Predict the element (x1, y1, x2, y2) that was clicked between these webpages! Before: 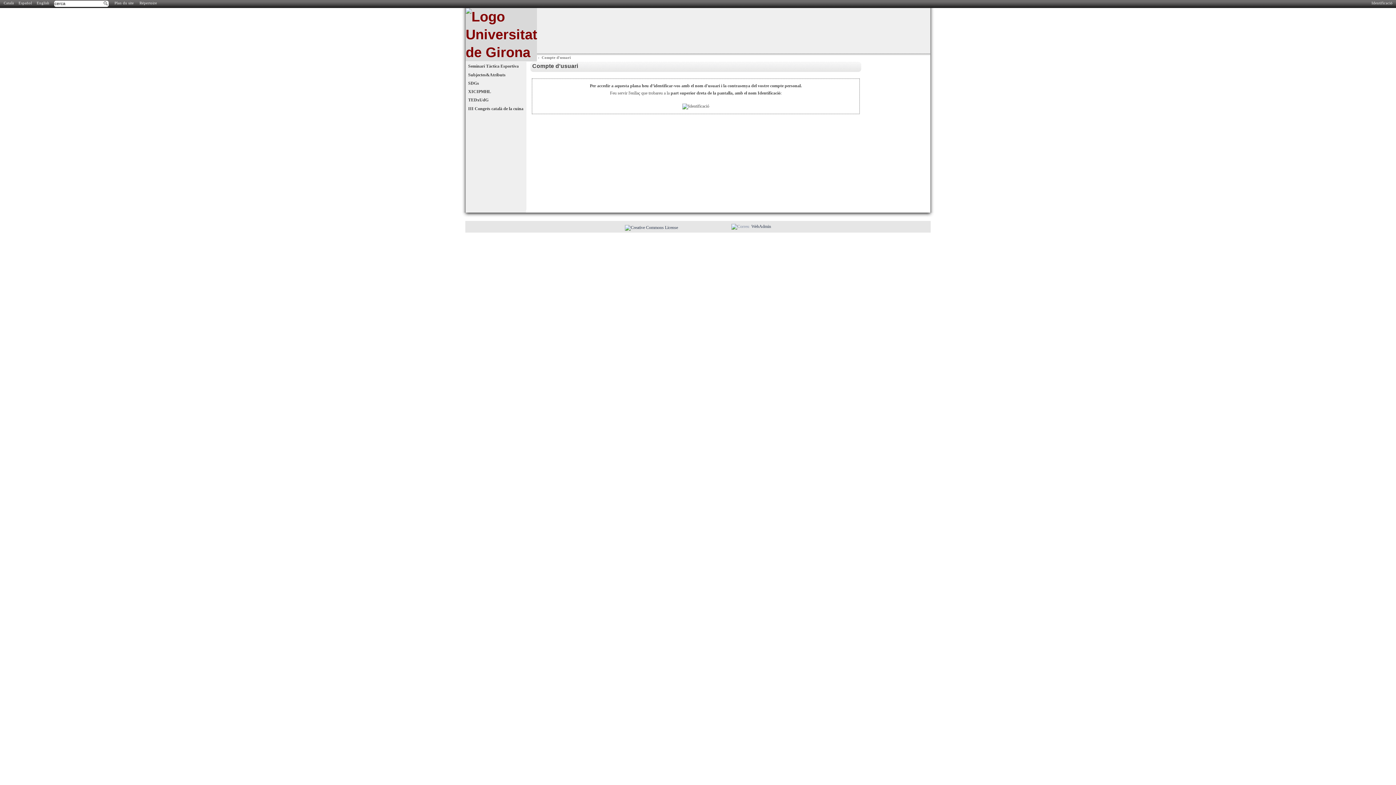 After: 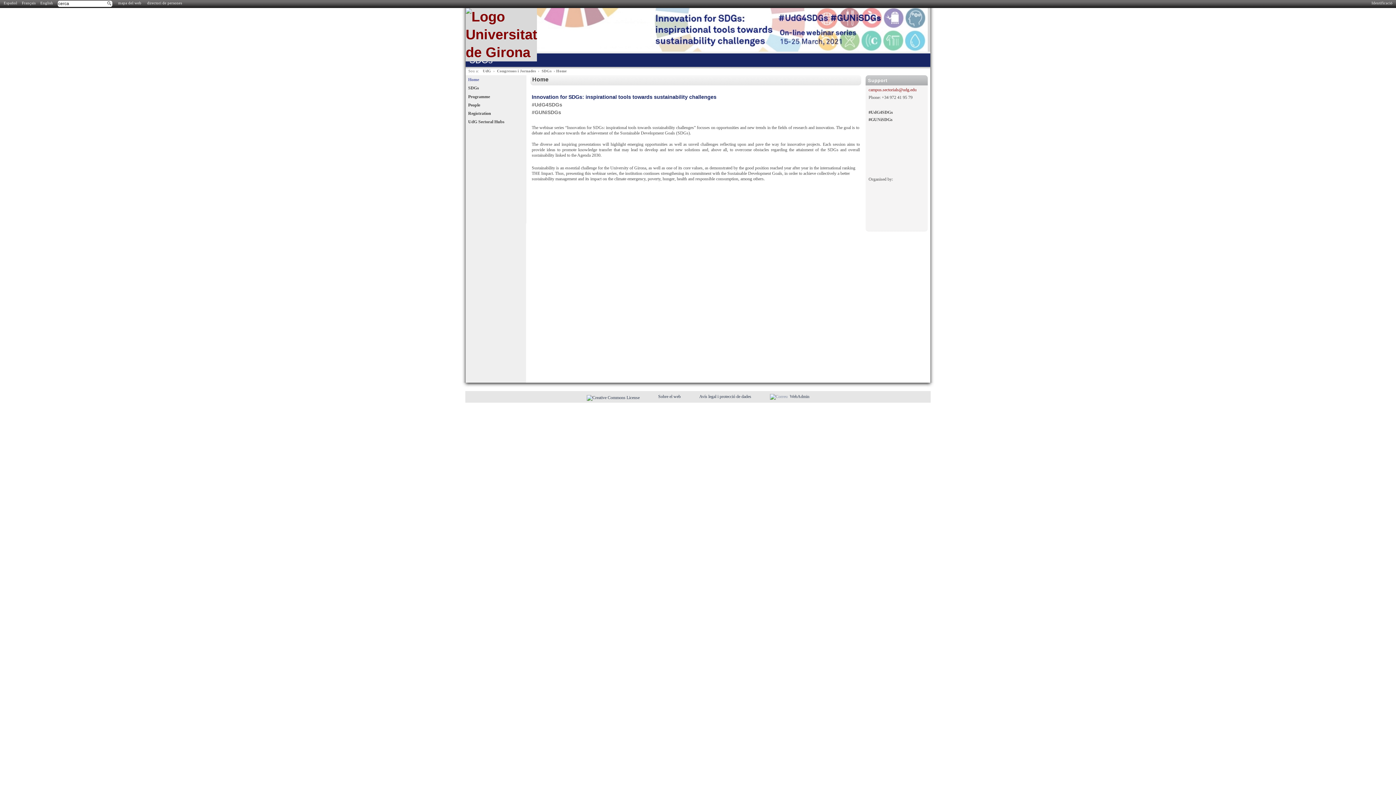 Action: label: SDGs bbox: (466, 78, 526, 87)